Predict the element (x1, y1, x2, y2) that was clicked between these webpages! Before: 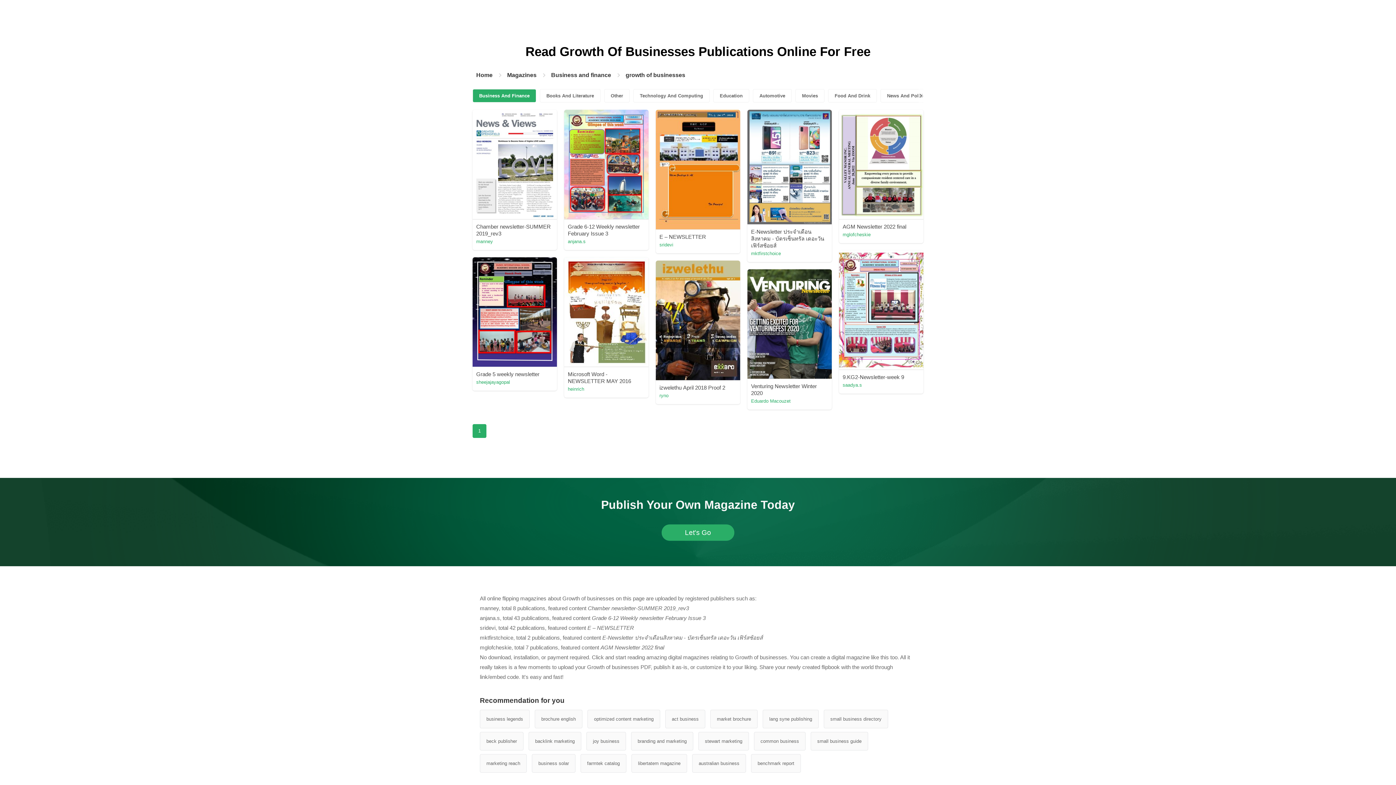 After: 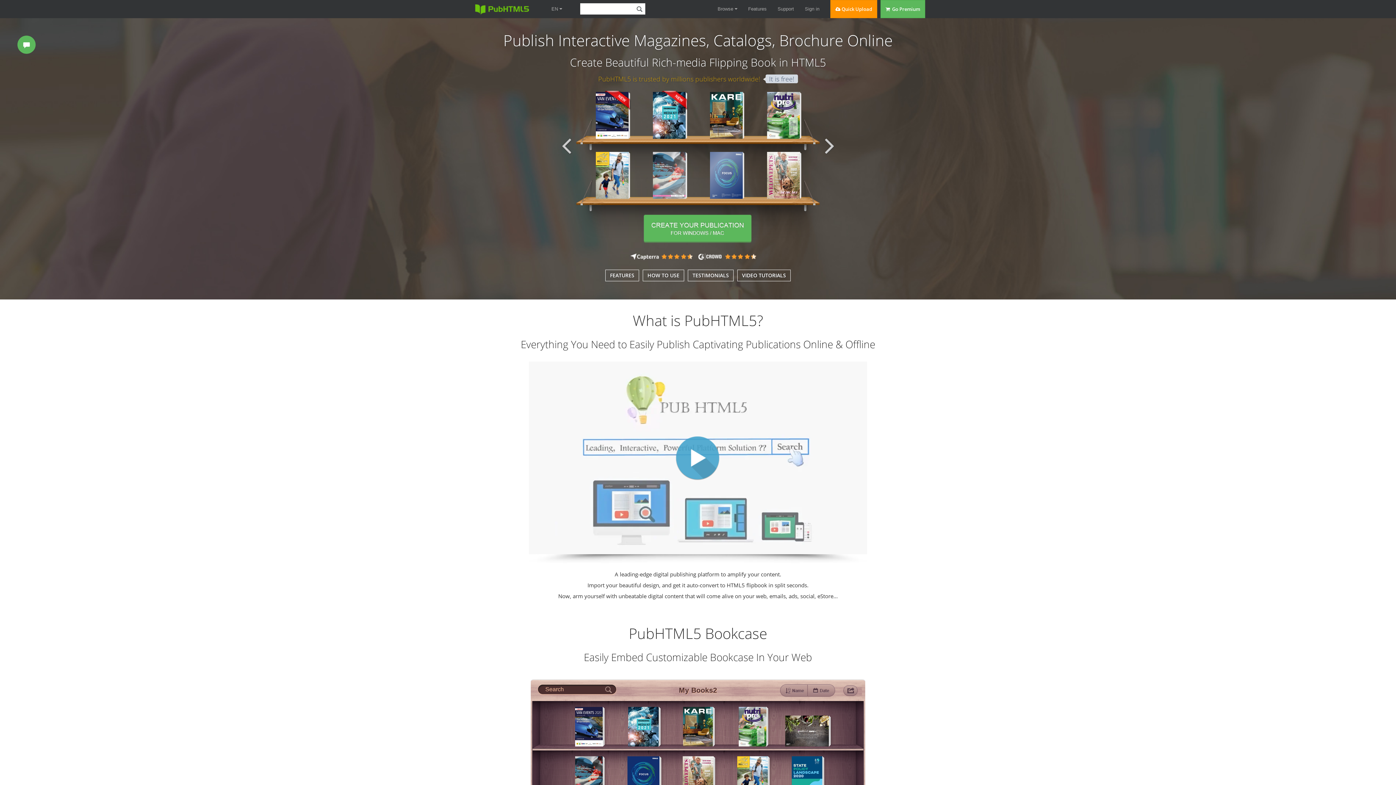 Action: label: Home bbox: (474, 70, 494, 80)